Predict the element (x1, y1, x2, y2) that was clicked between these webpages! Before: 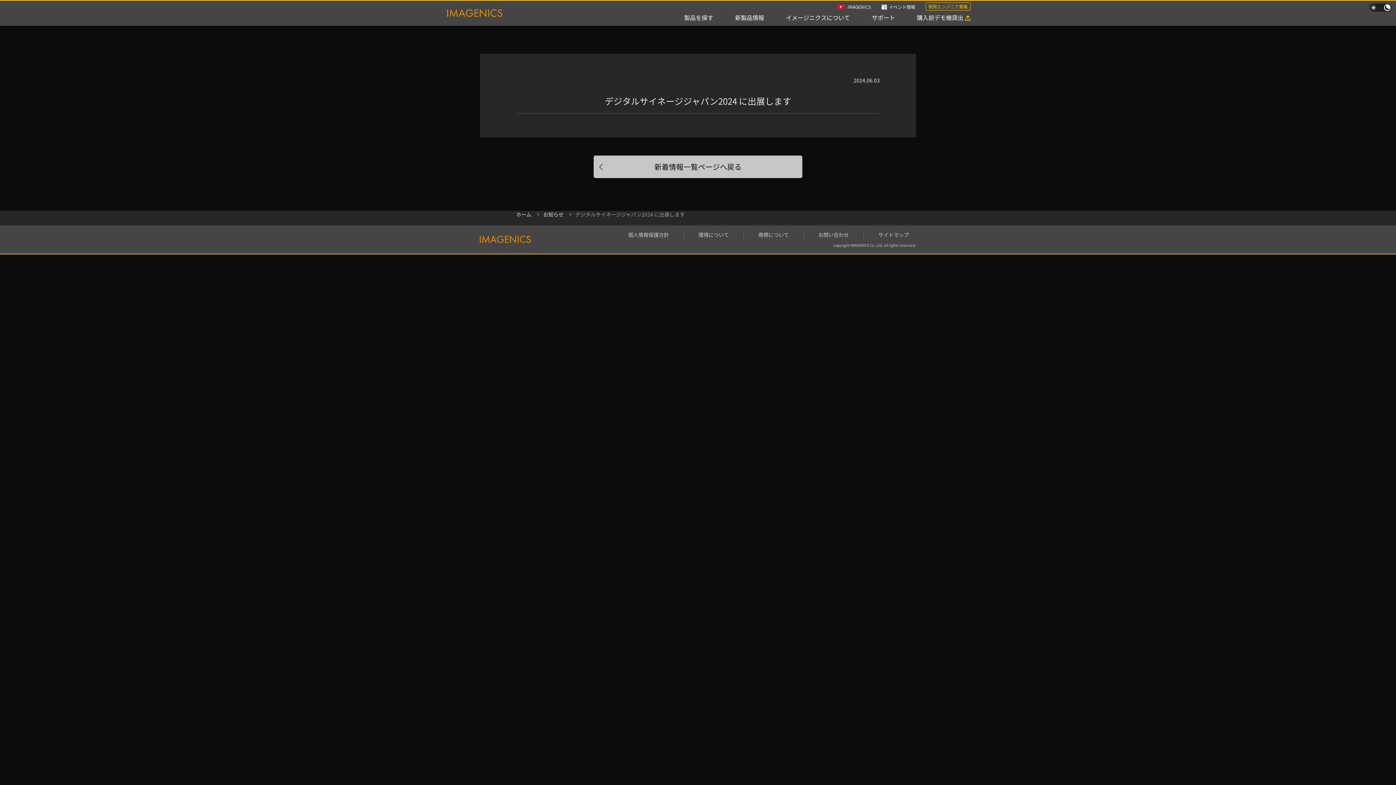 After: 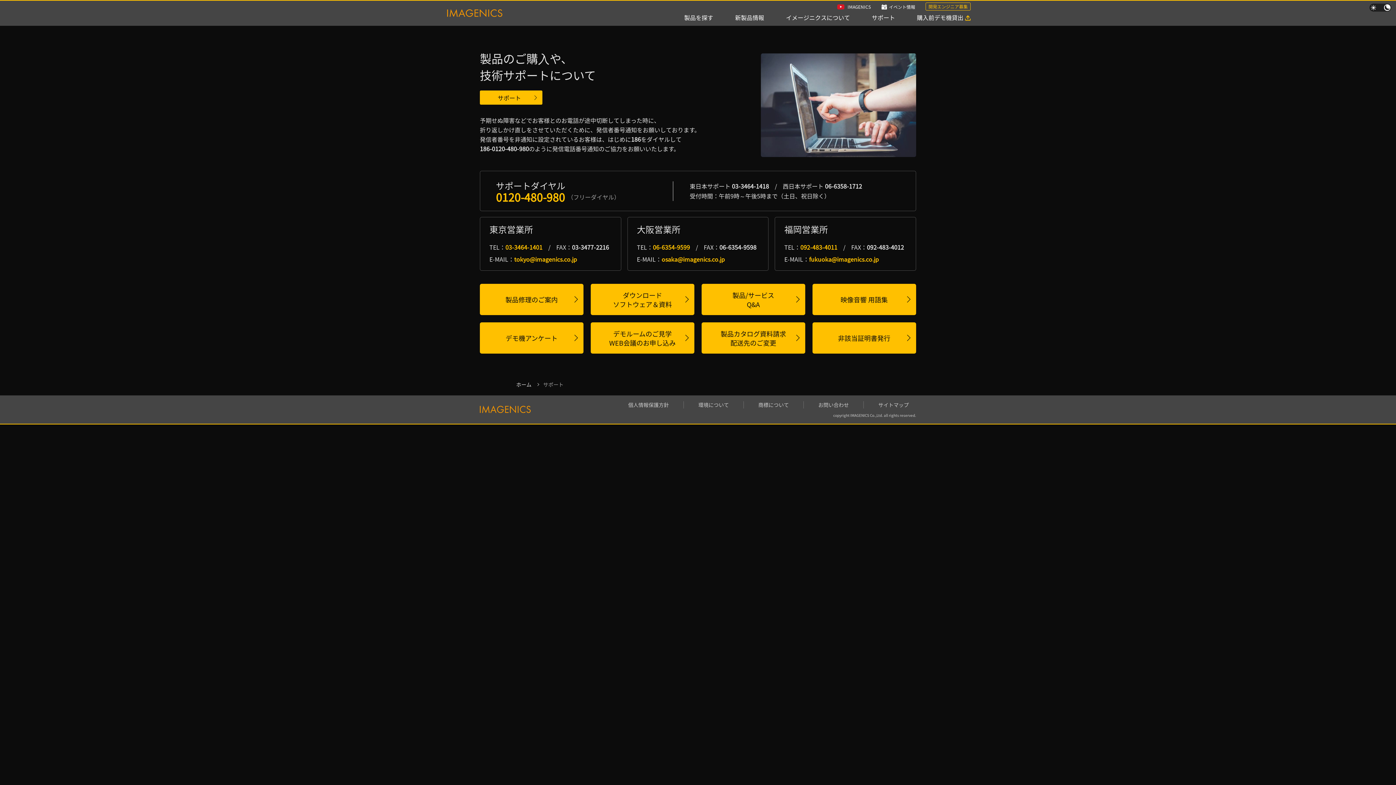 Action: label: サポート bbox: (872, 13, 895, 23)